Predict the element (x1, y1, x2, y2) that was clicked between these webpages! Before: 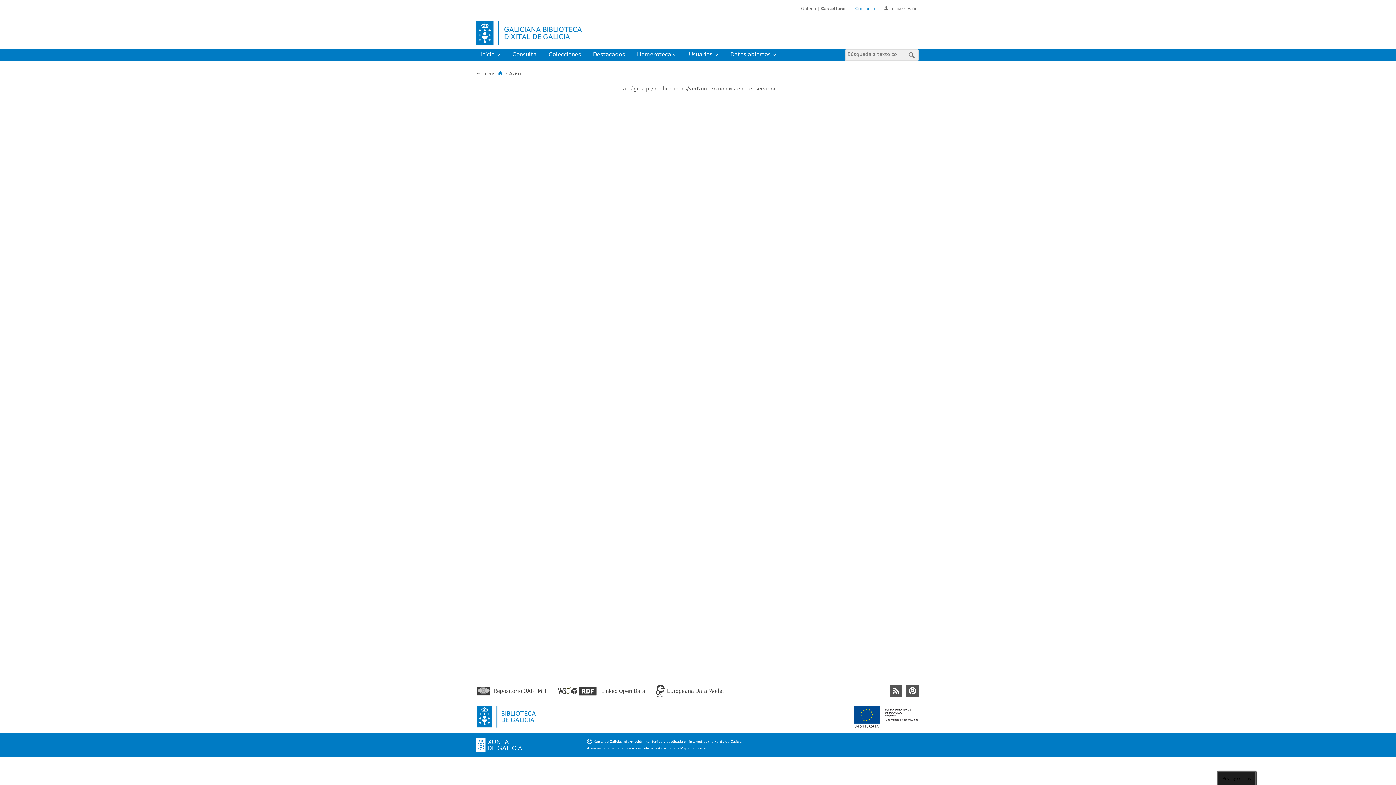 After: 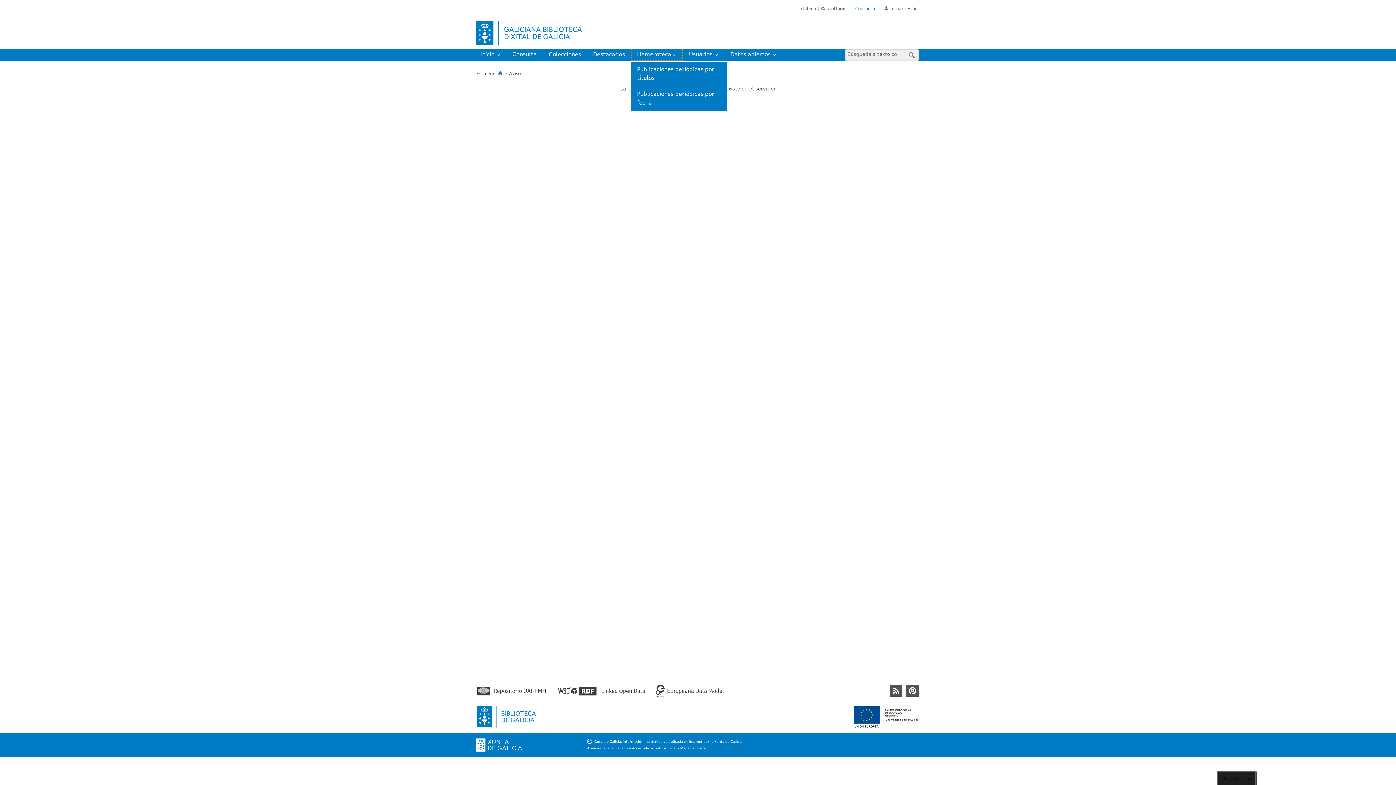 Action: label: Hemeroteca bbox: (631, 48, 683, 61)